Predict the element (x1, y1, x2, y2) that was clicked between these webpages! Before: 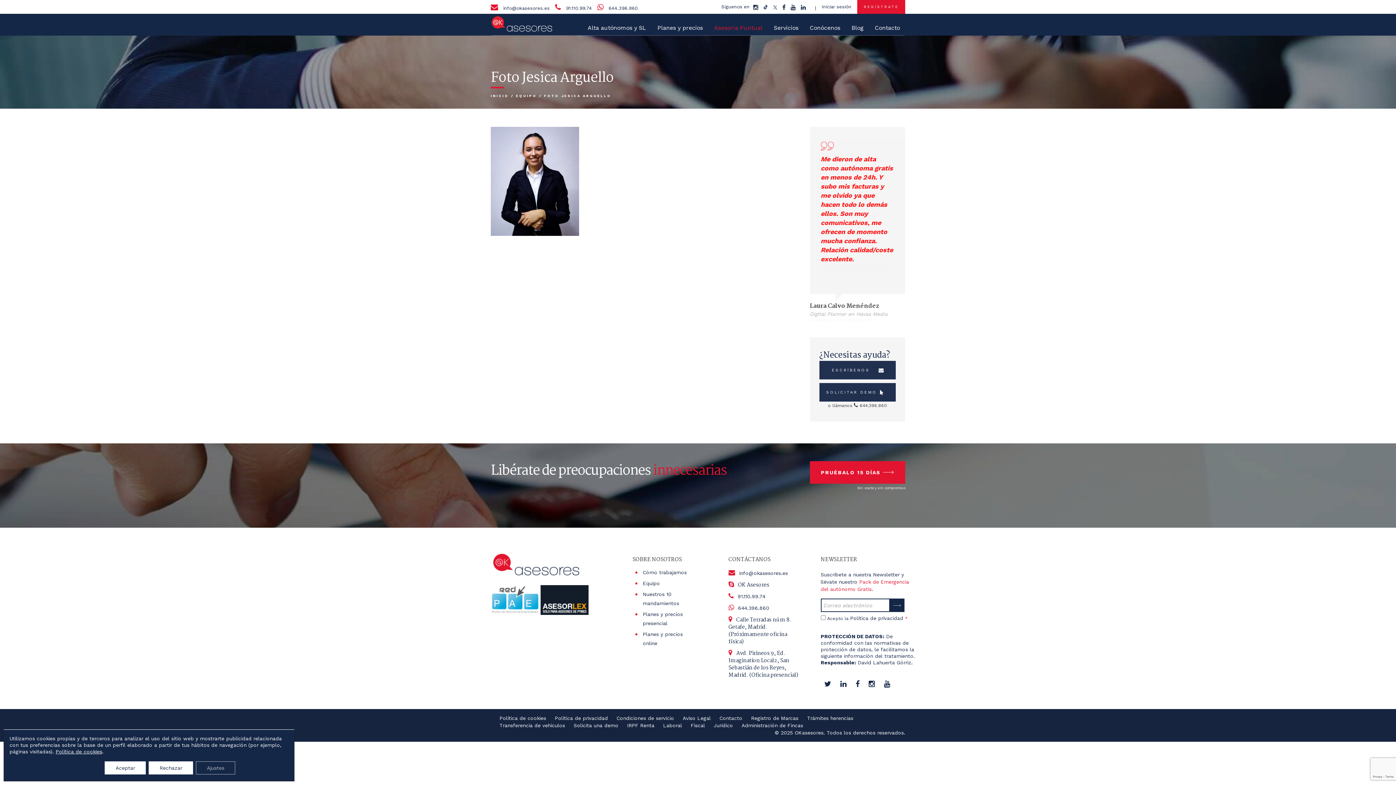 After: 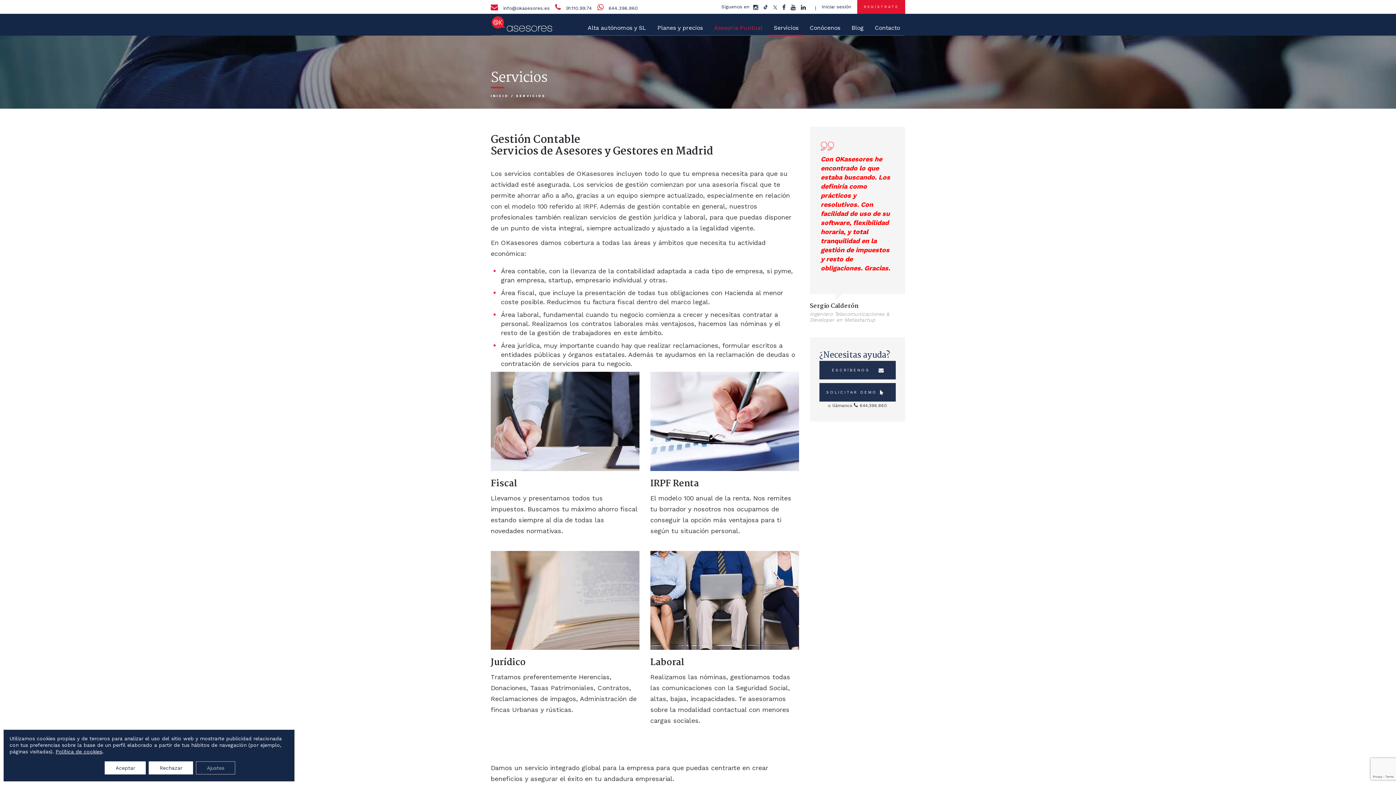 Action: bbox: (768, 14, 804, 35) label: Servicios